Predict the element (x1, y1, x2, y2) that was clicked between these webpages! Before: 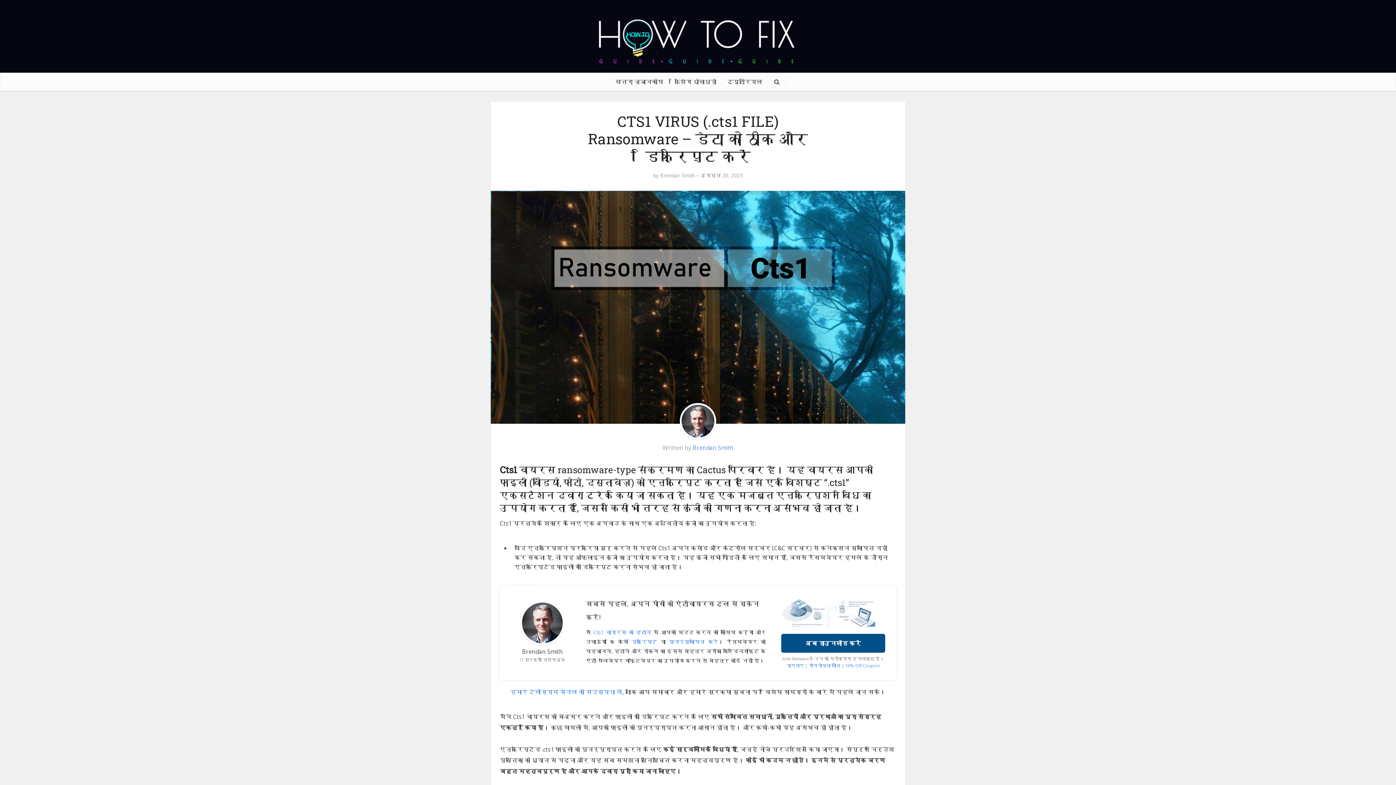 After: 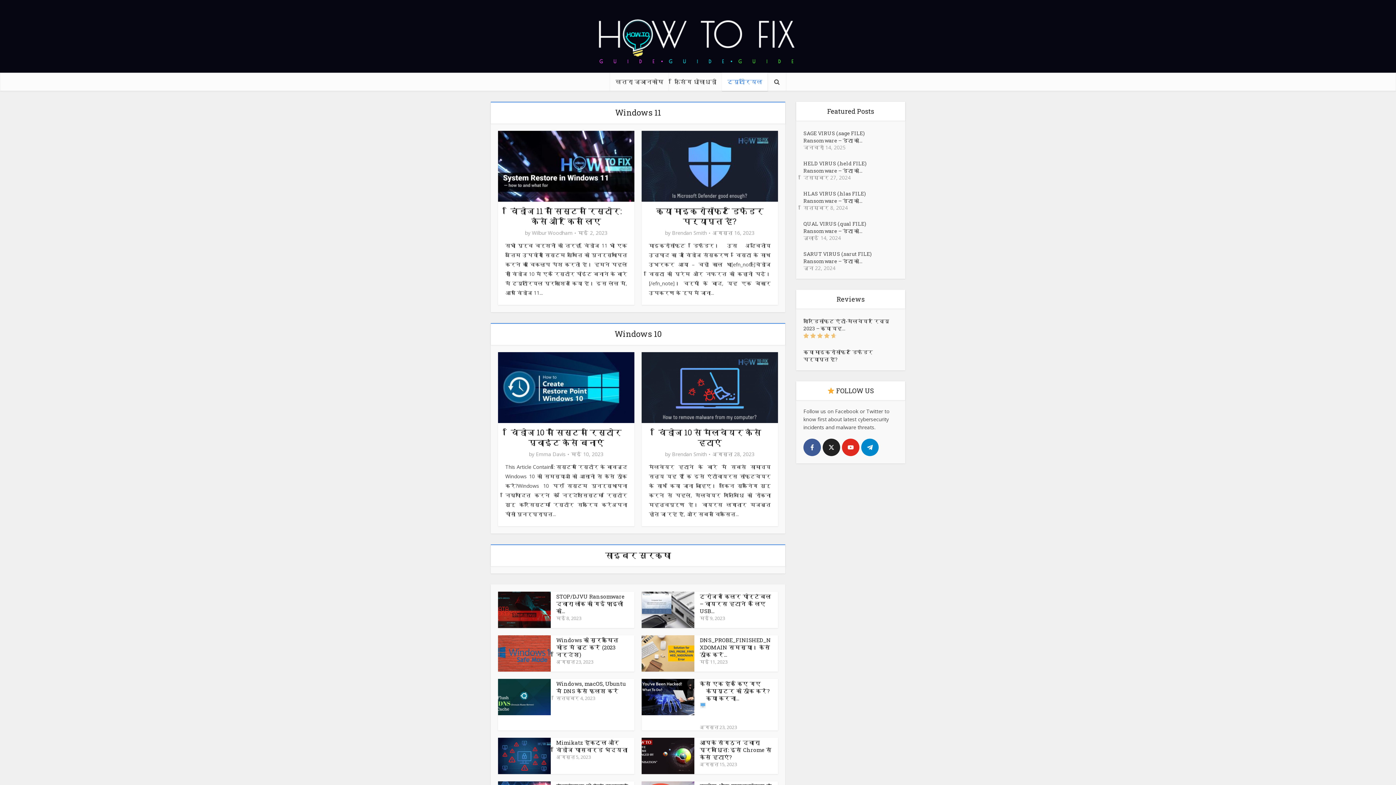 Action: label: ट्यूटोरियल bbox: (722, 72, 768, 90)